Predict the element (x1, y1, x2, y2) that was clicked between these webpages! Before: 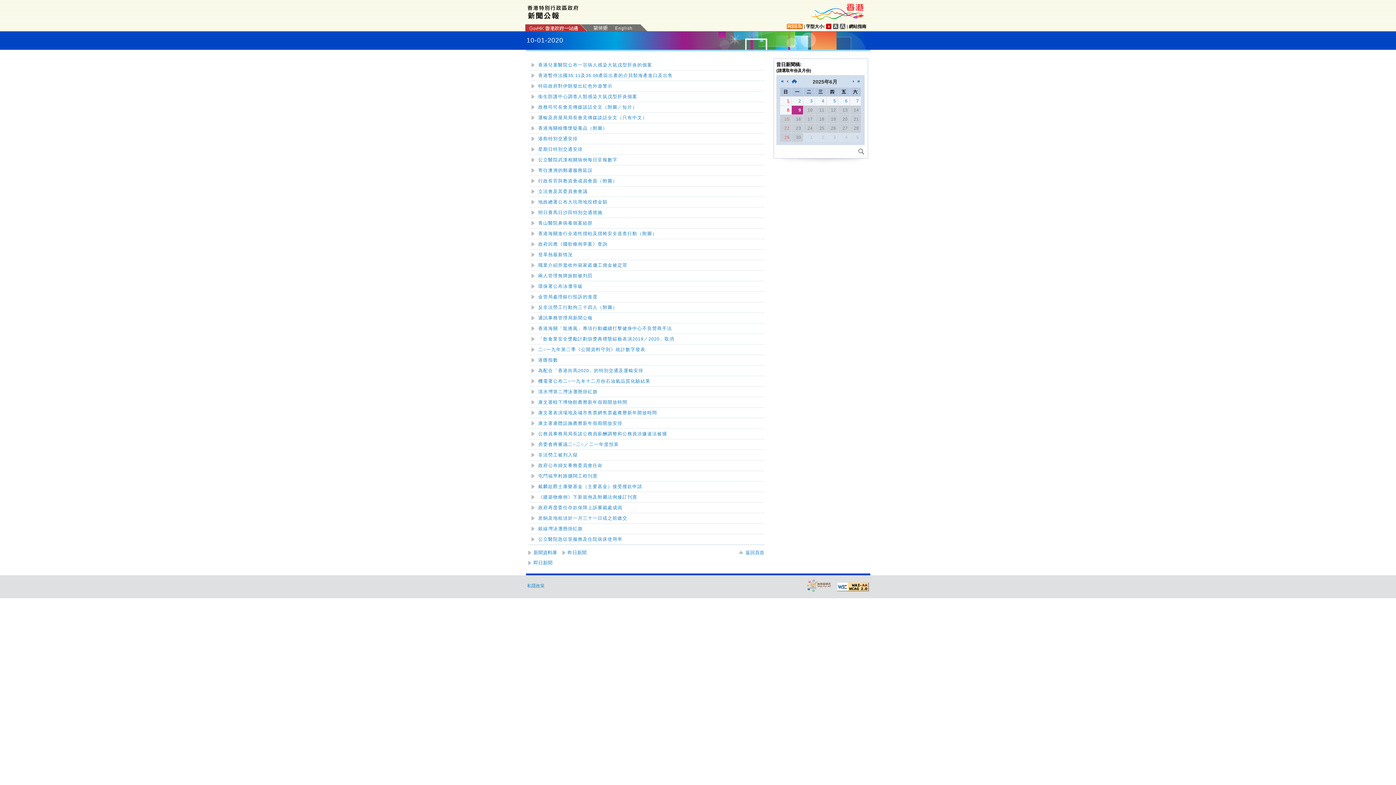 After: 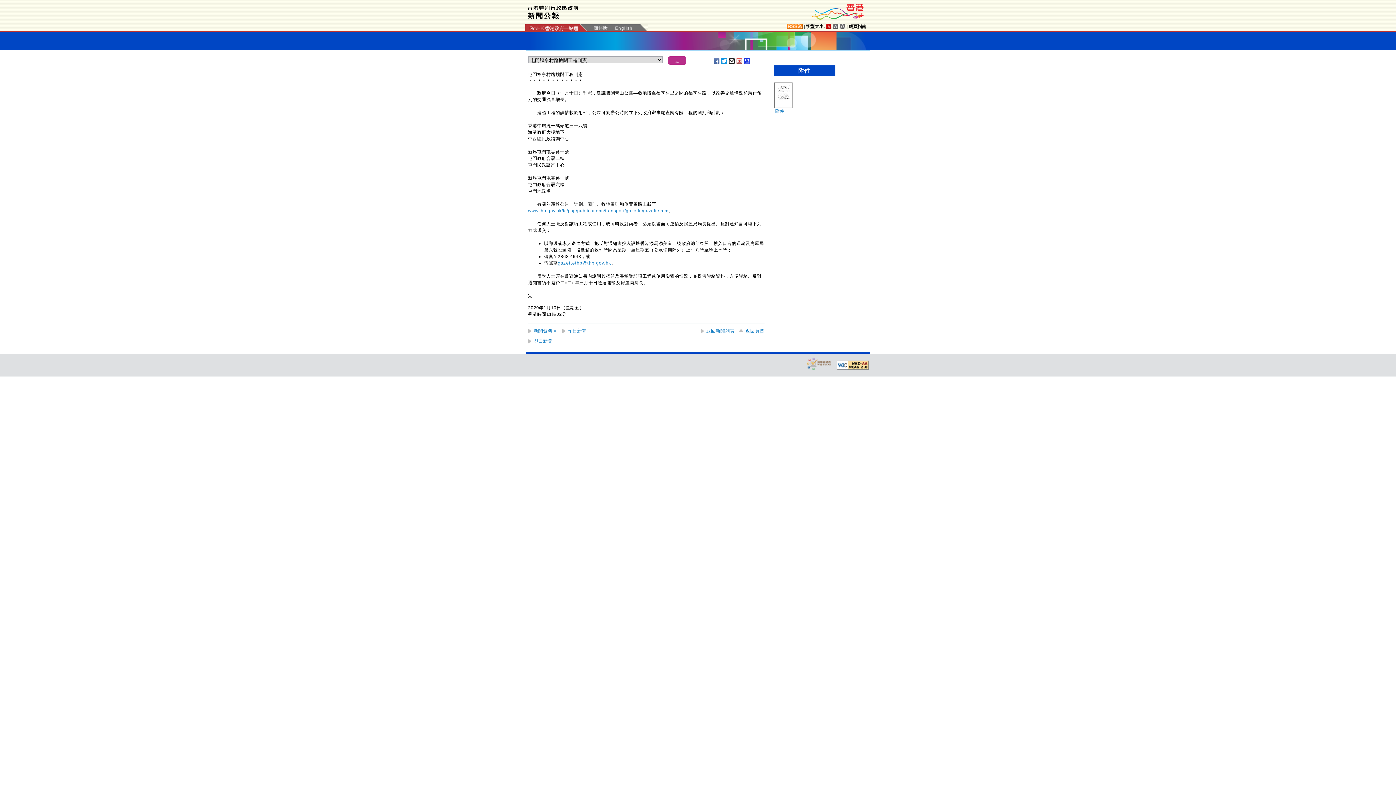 Action: label: 屯門福亨村路擴闊工程刊憲 bbox: (538, 473, 597, 478)